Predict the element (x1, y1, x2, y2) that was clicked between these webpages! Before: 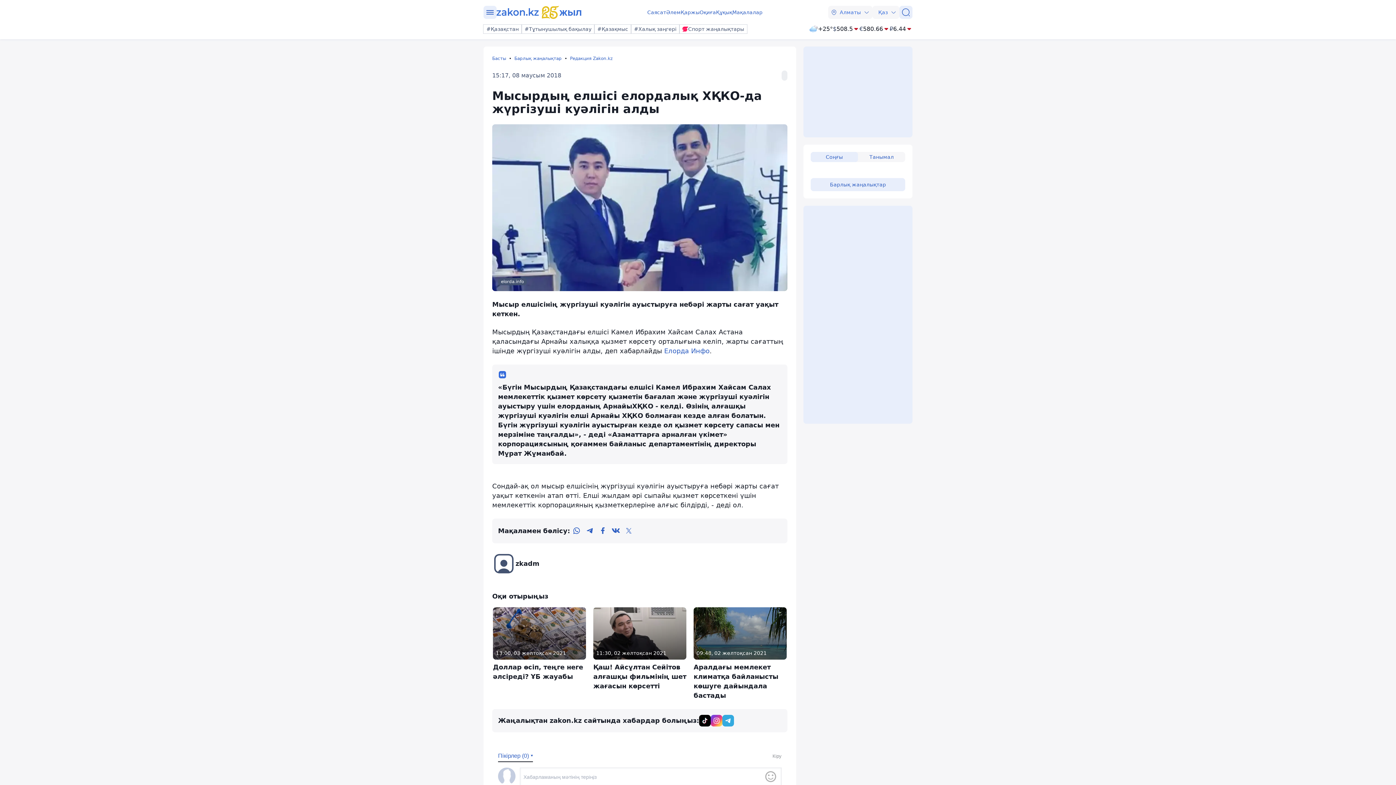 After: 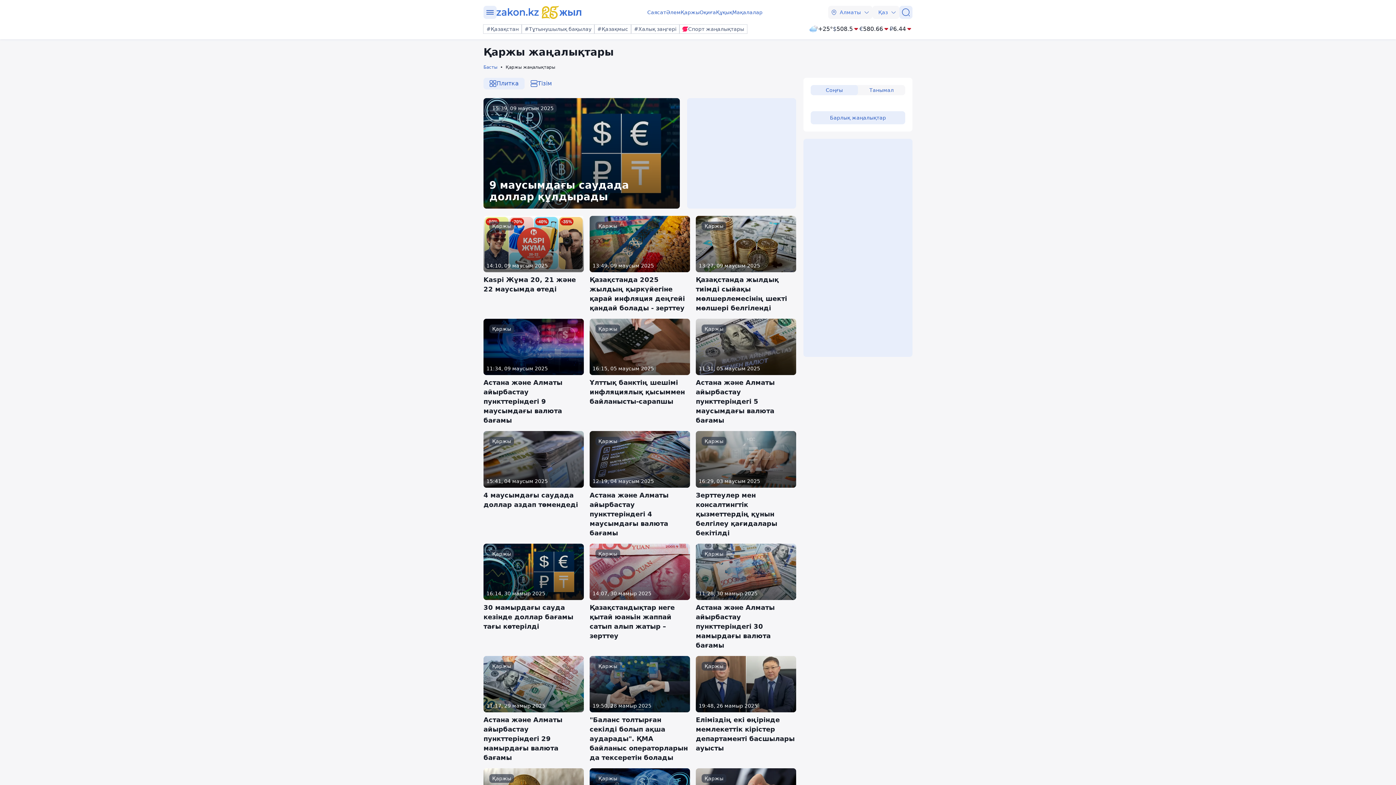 Action: label: Қаржы bbox: (680, 8, 699, 16)